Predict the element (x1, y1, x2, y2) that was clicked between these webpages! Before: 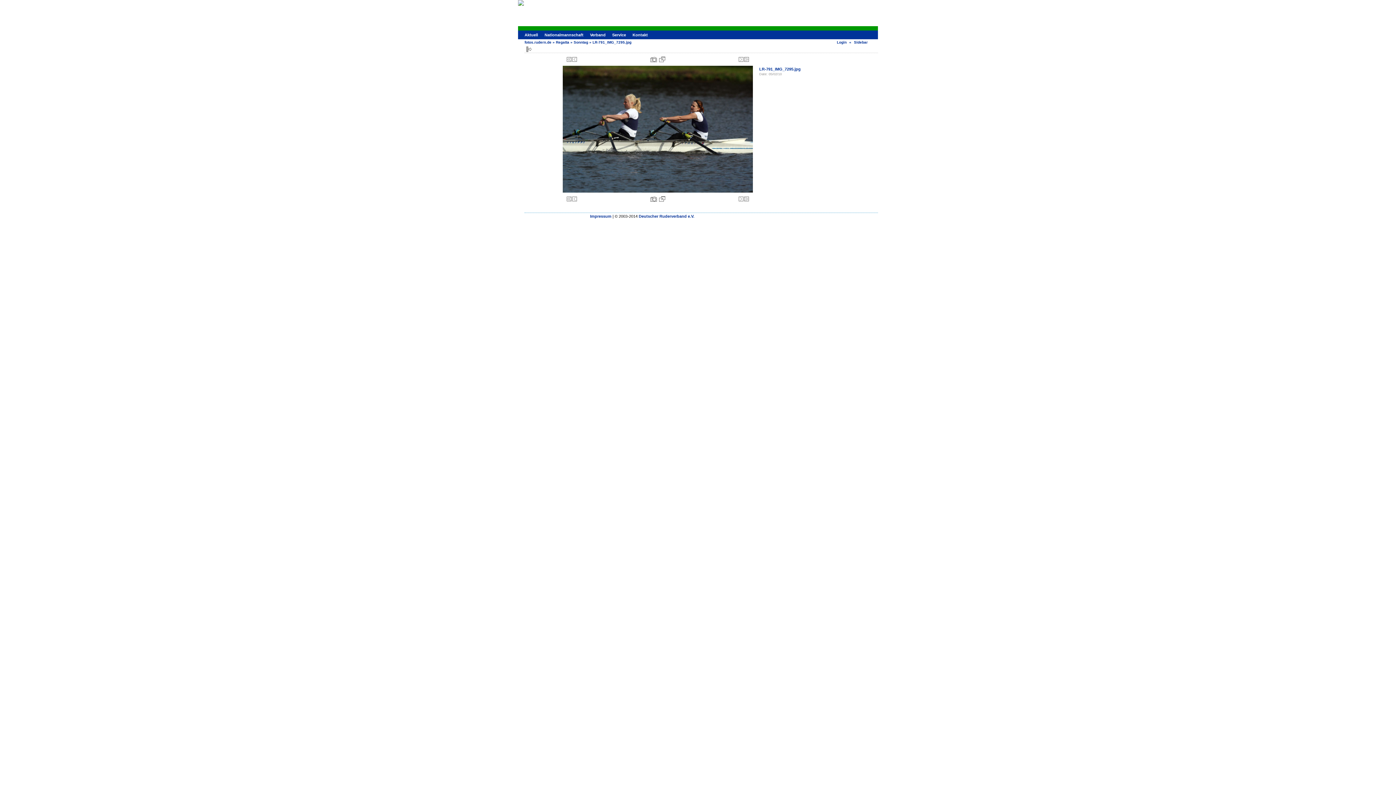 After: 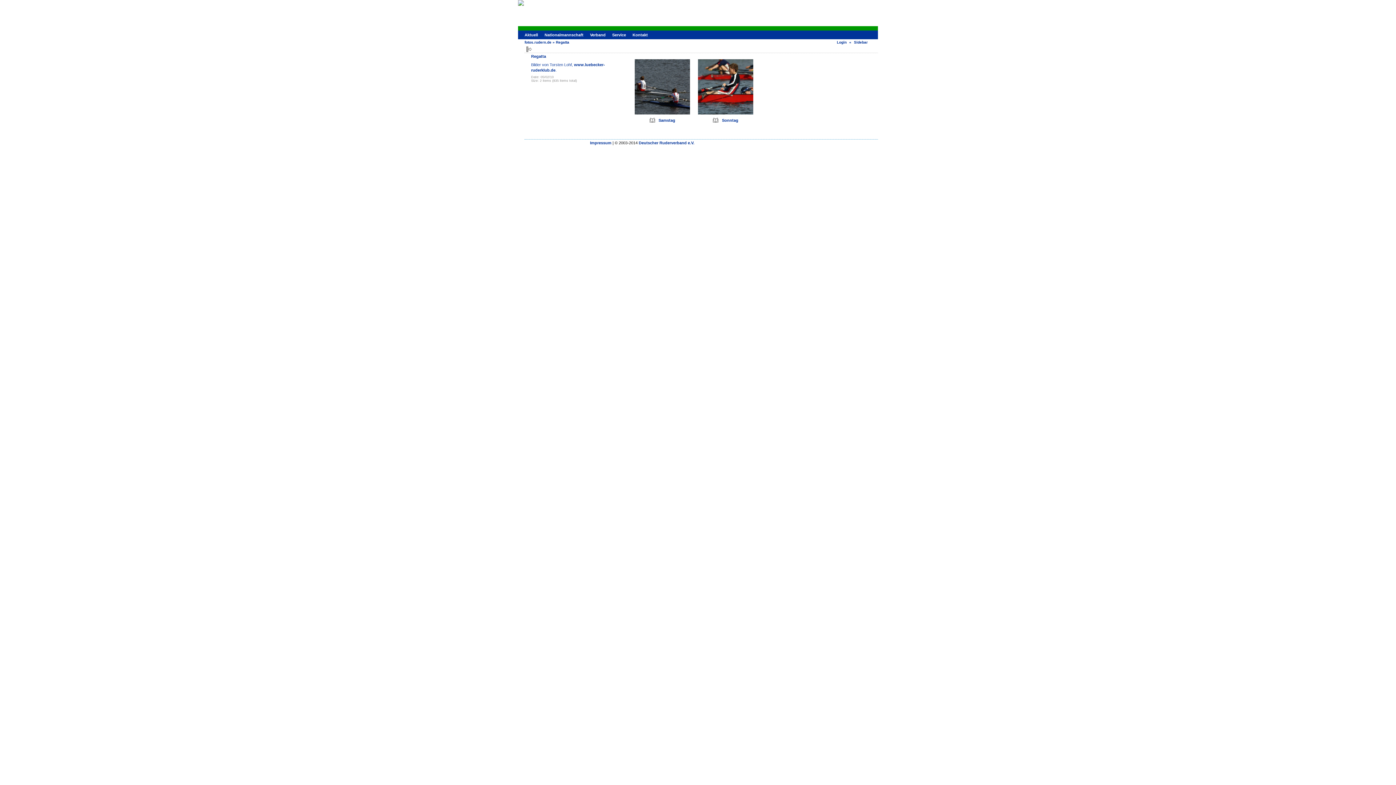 Action: bbox: (556, 40, 569, 44) label: Regatta